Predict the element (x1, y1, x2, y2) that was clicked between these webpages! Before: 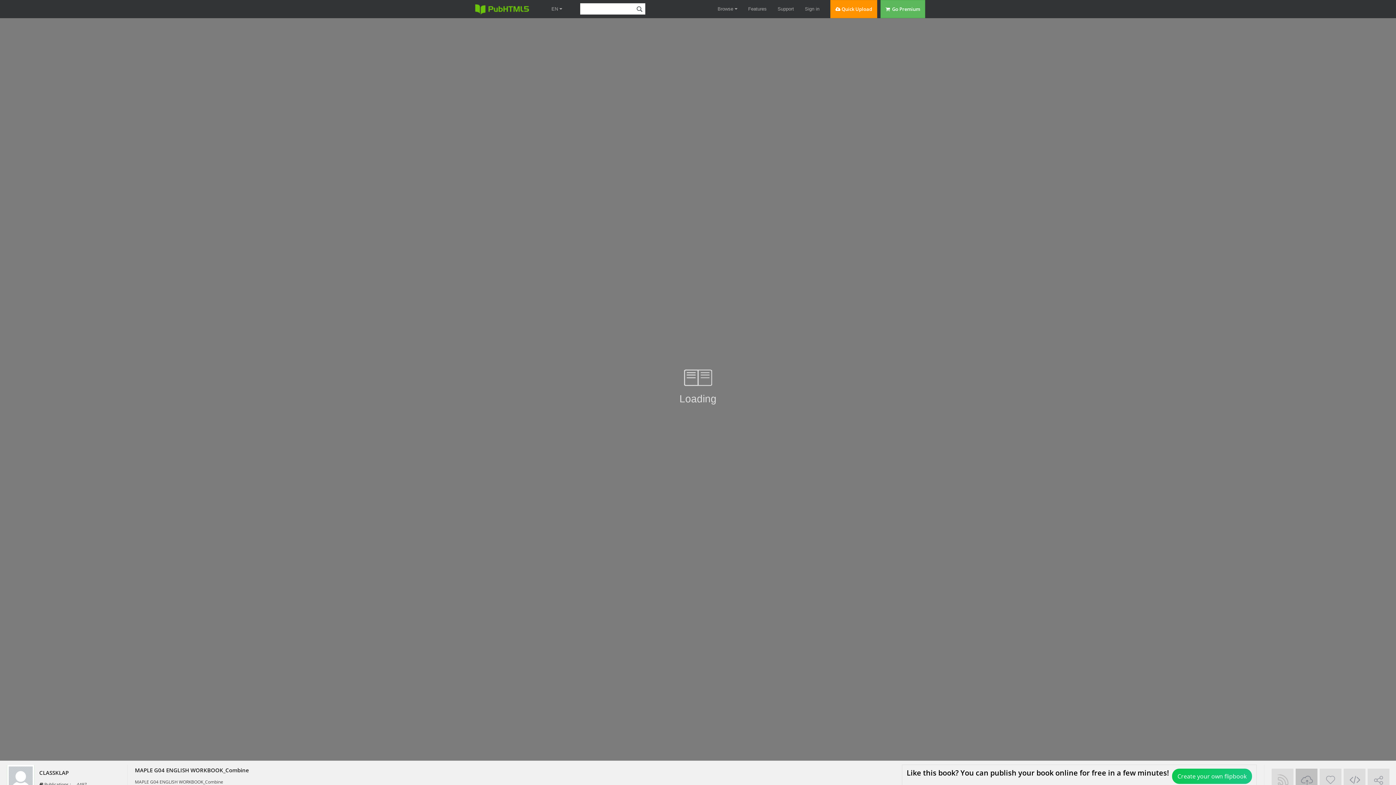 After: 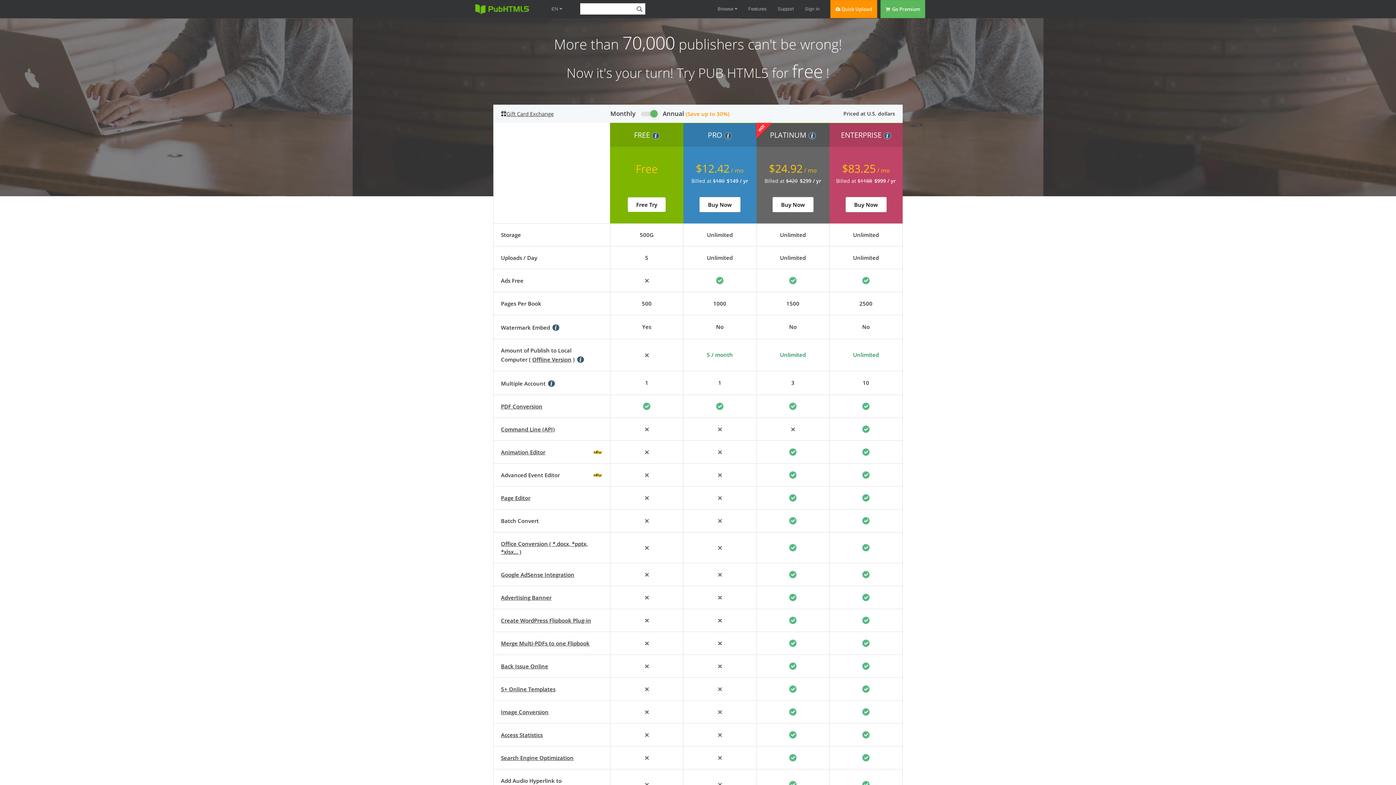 Action: label:   Go Premium bbox: (888, 0, 925, 18)